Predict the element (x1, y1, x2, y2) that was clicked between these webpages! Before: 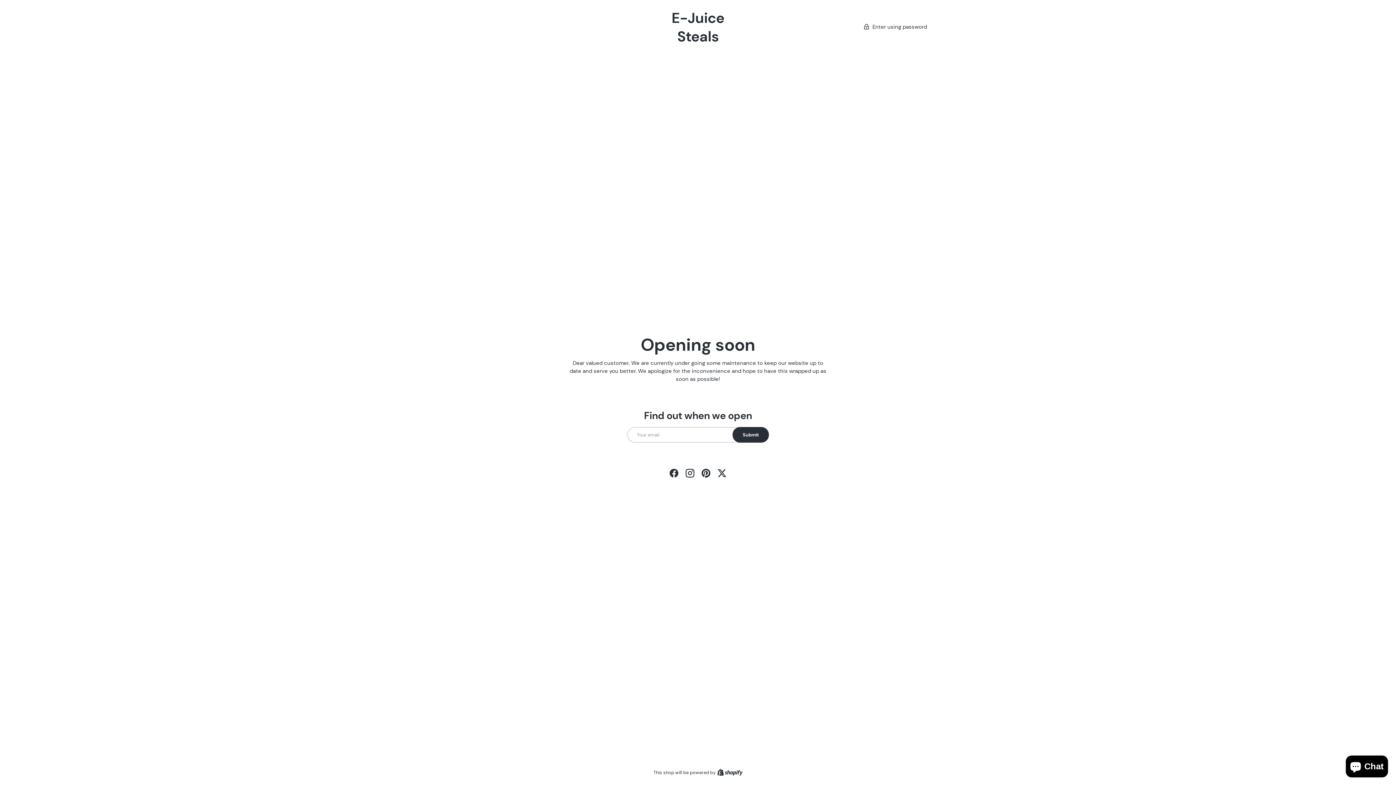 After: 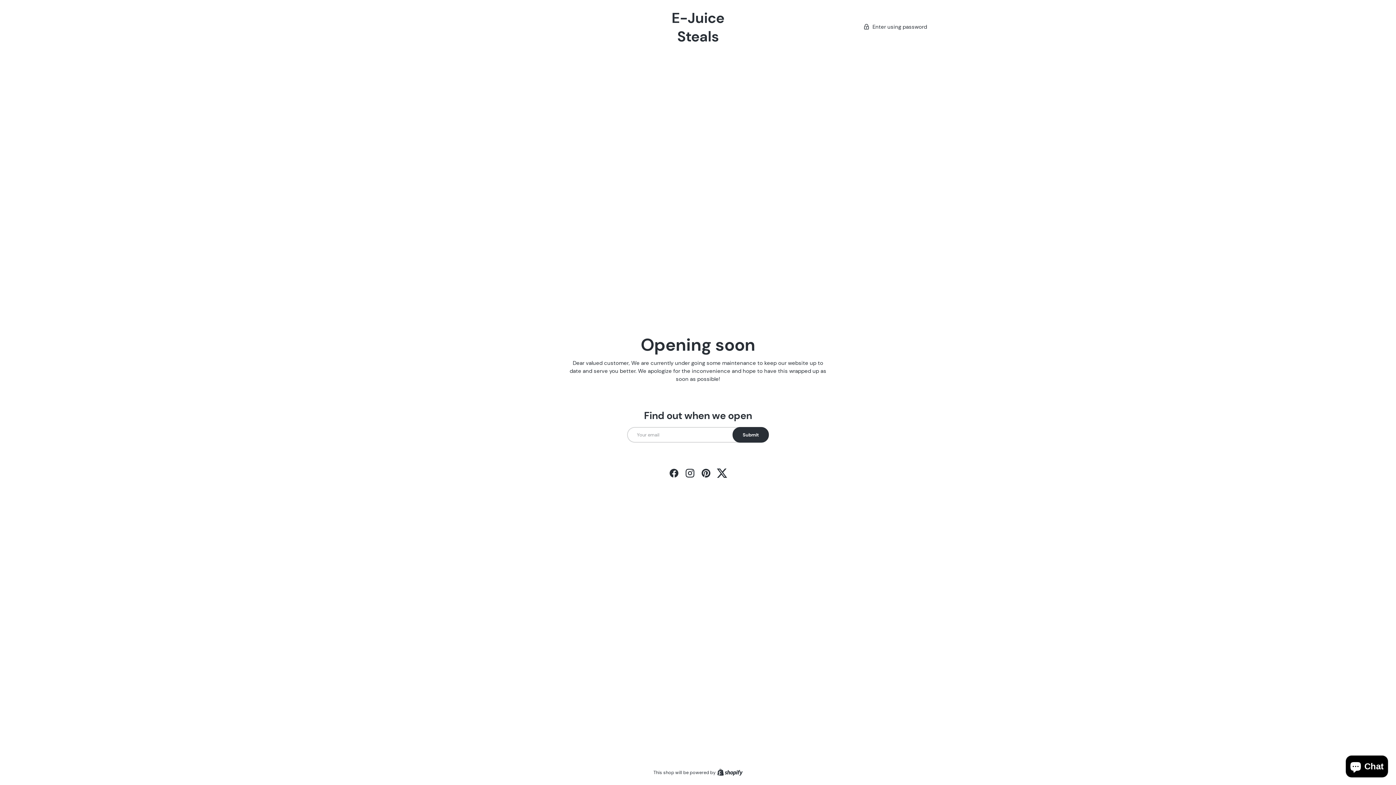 Action: label: Twitter bbox: (714, 465, 730, 481)